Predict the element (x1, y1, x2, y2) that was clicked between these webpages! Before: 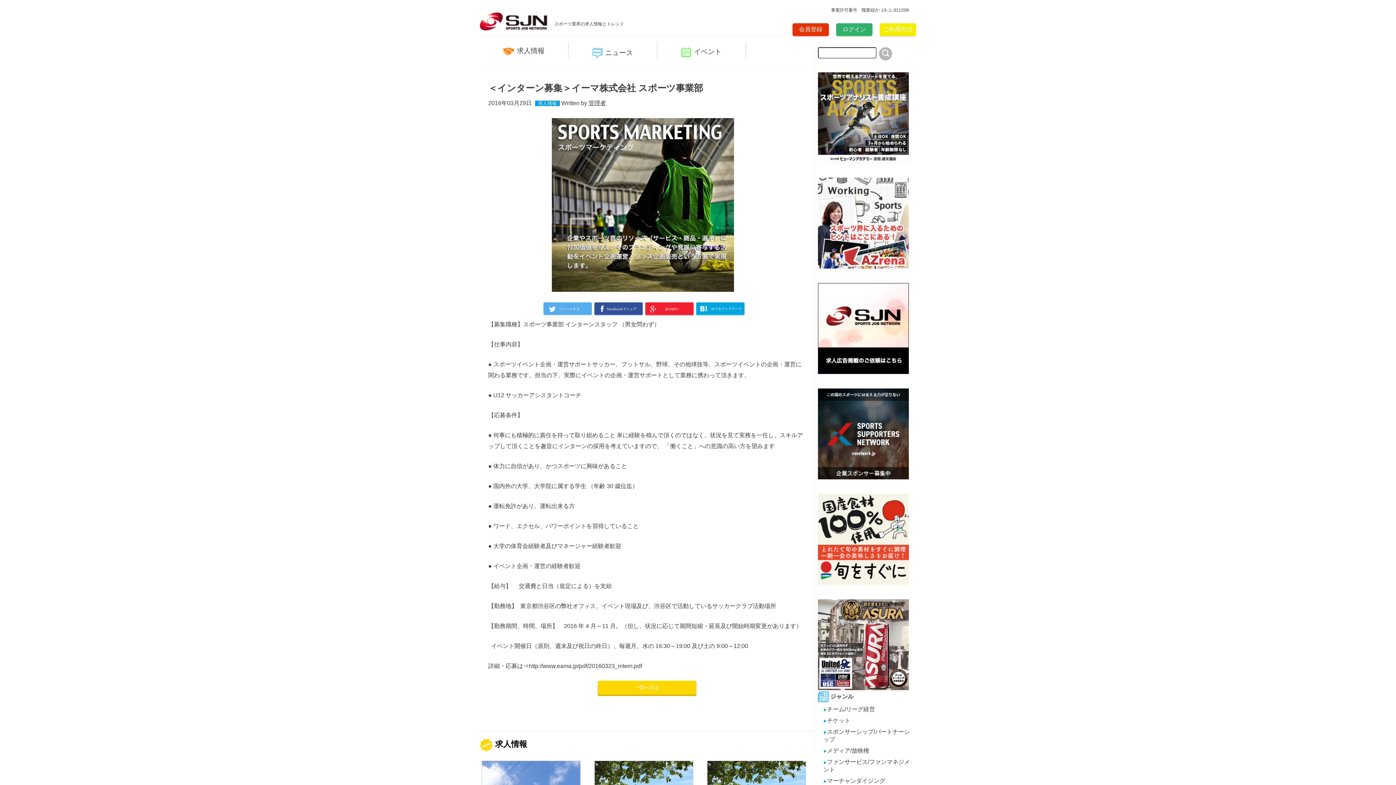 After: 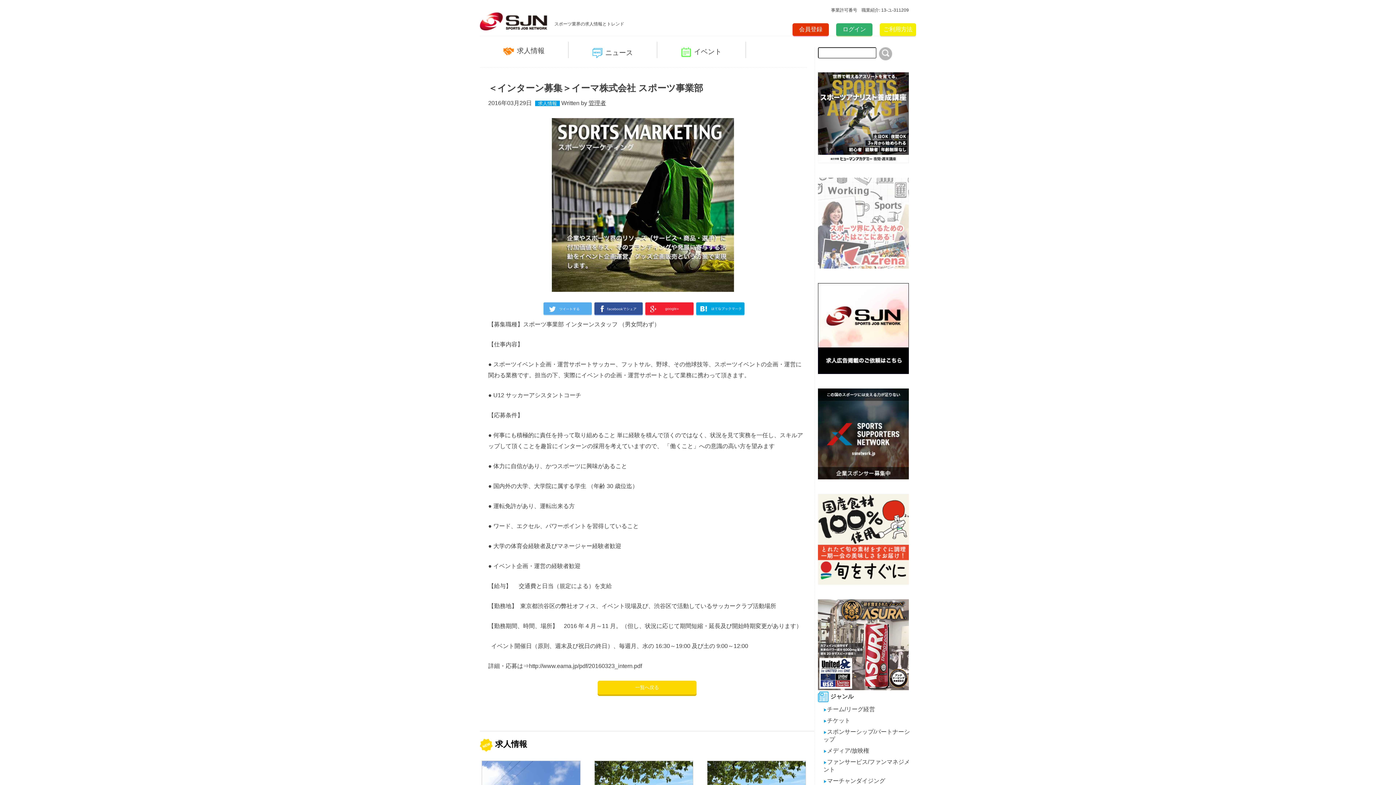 Action: bbox: (818, 177, 909, 270)